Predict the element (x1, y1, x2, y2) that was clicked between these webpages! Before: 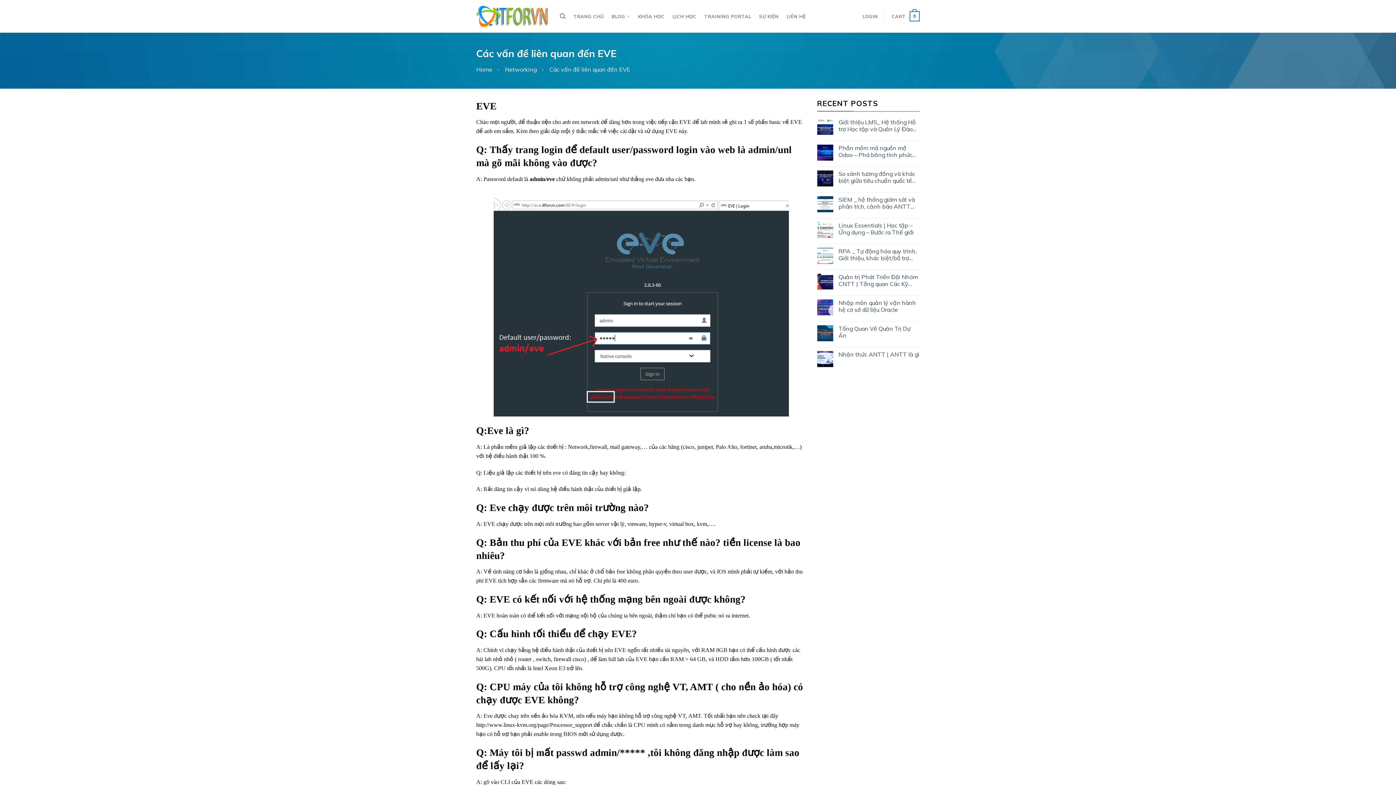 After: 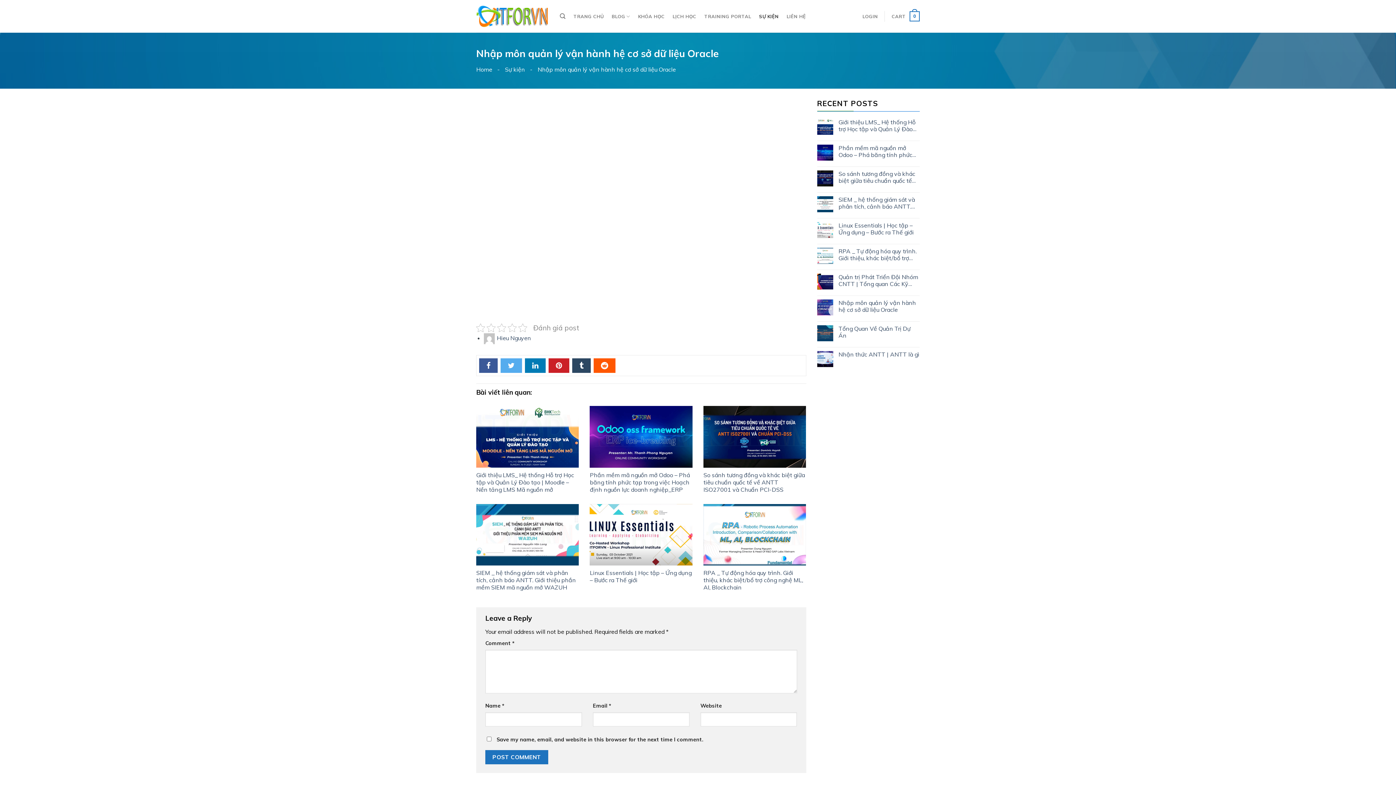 Action: label: Nhập môn quản lý vận hành hệ cơ sở dữ liệu Oracle bbox: (838, 299, 920, 313)